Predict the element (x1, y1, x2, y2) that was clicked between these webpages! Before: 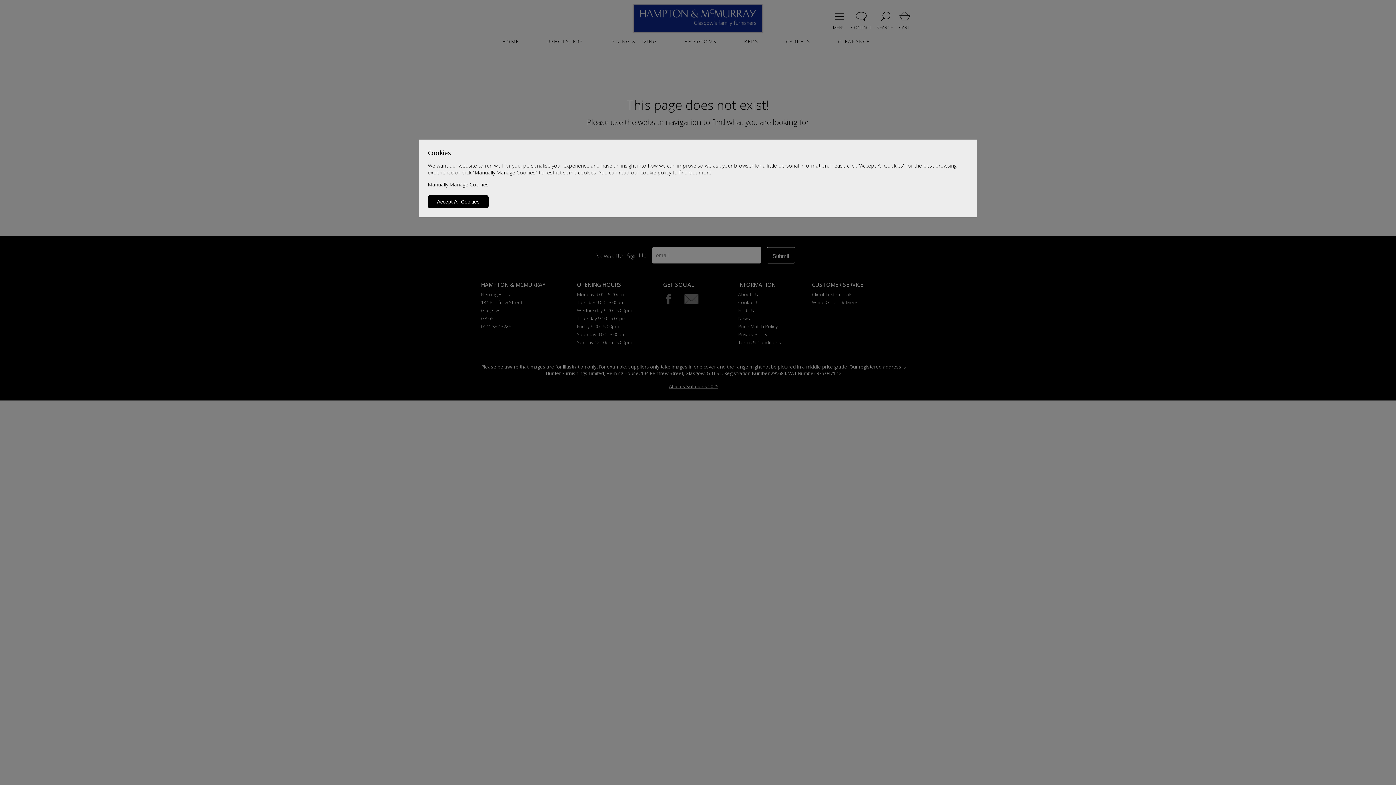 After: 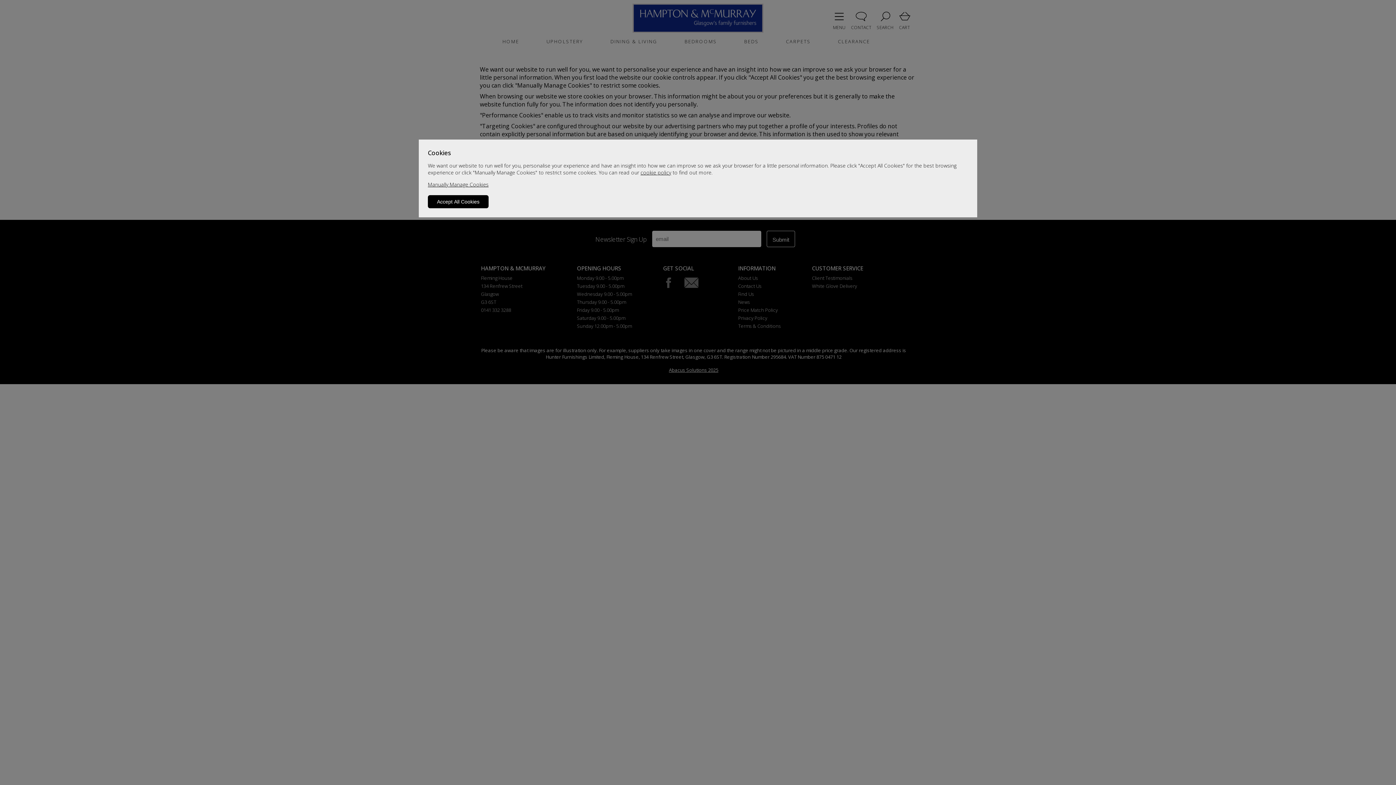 Action: label: cookie policy bbox: (640, 169, 671, 176)